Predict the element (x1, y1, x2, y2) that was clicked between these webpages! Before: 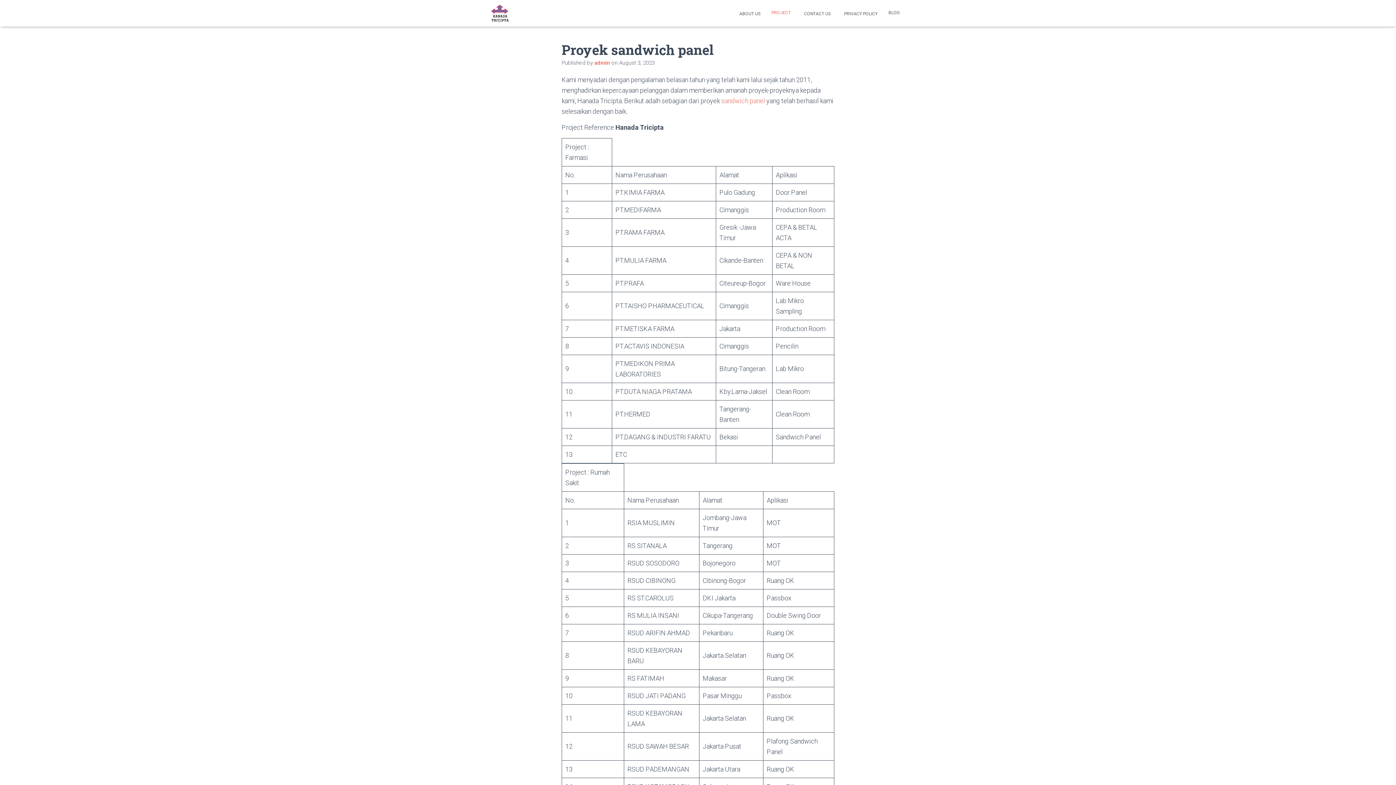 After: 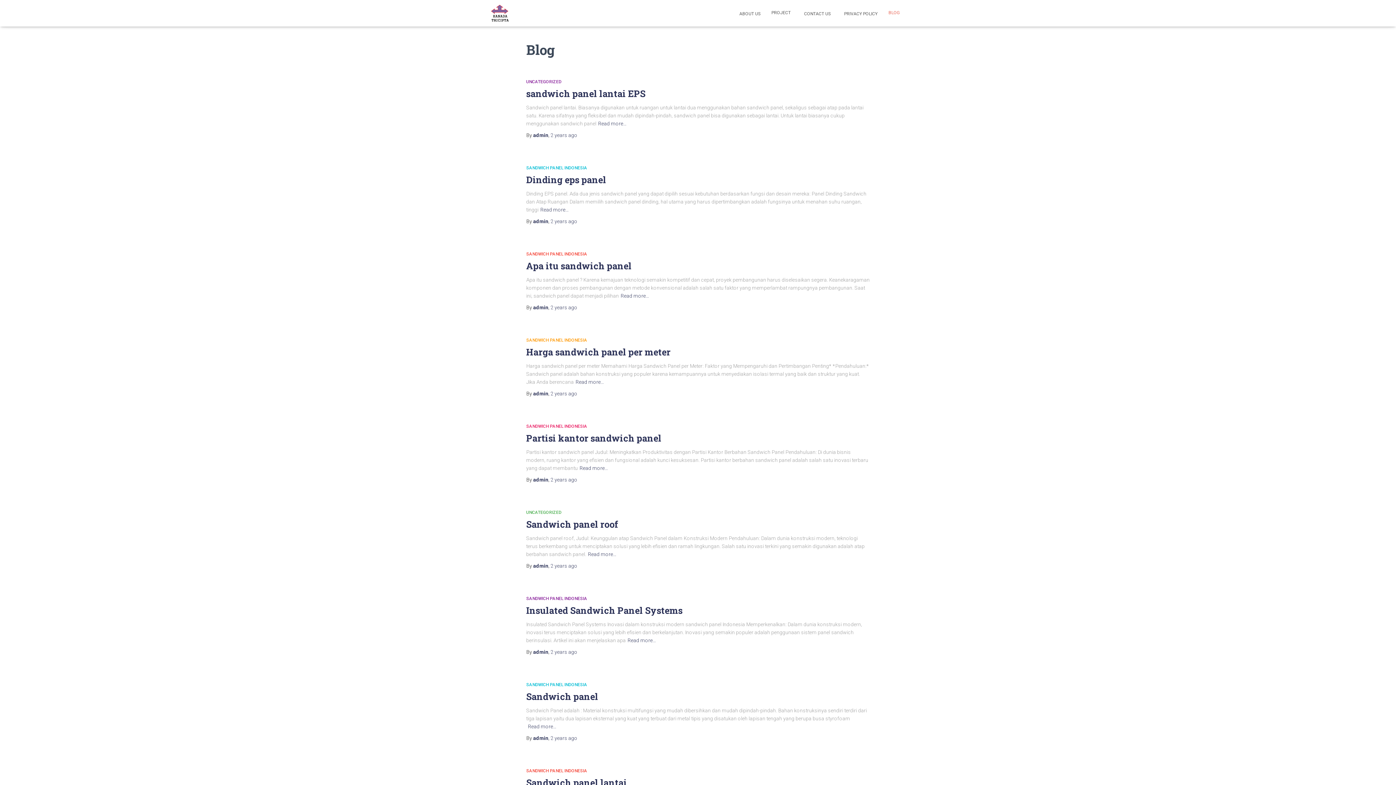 Action: bbox: (883, 3, 905, 21) label: BLOG